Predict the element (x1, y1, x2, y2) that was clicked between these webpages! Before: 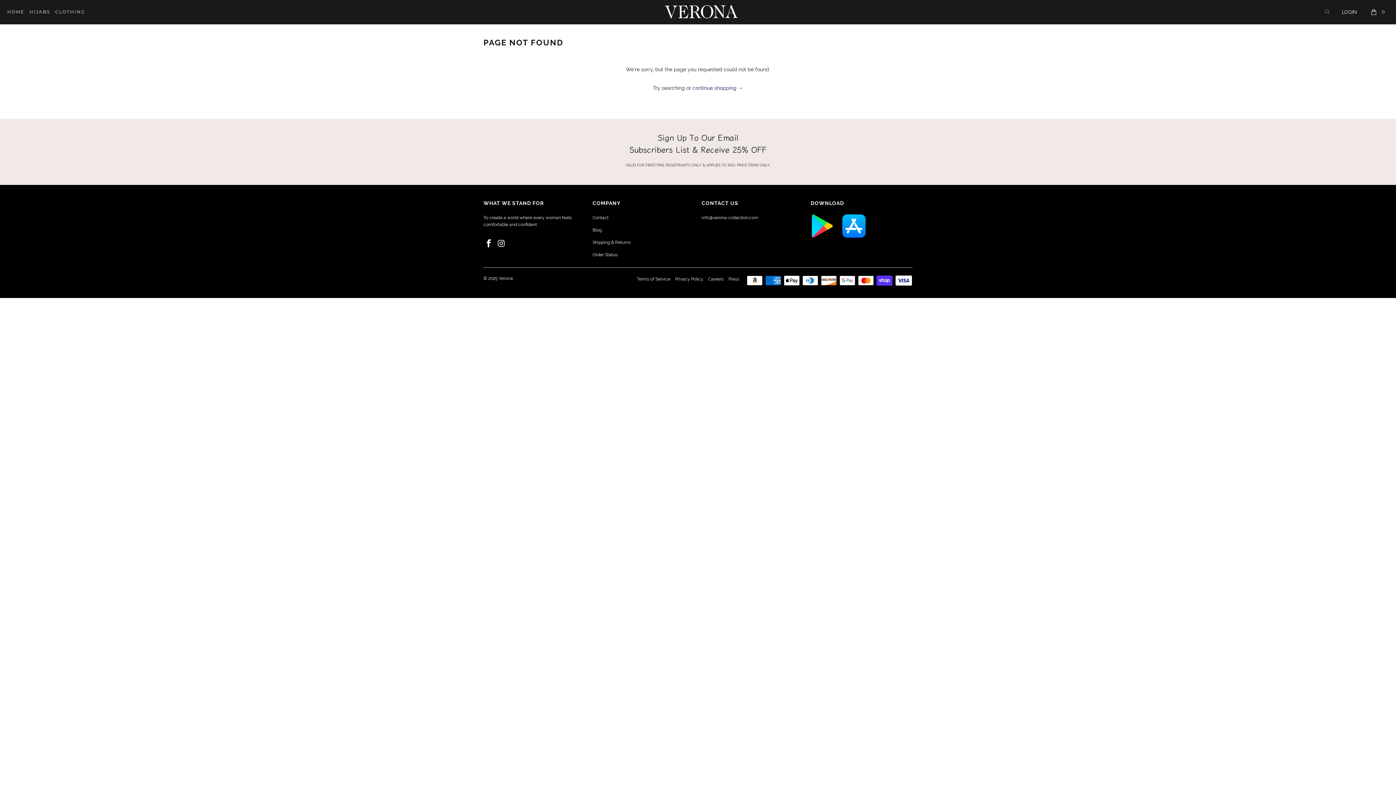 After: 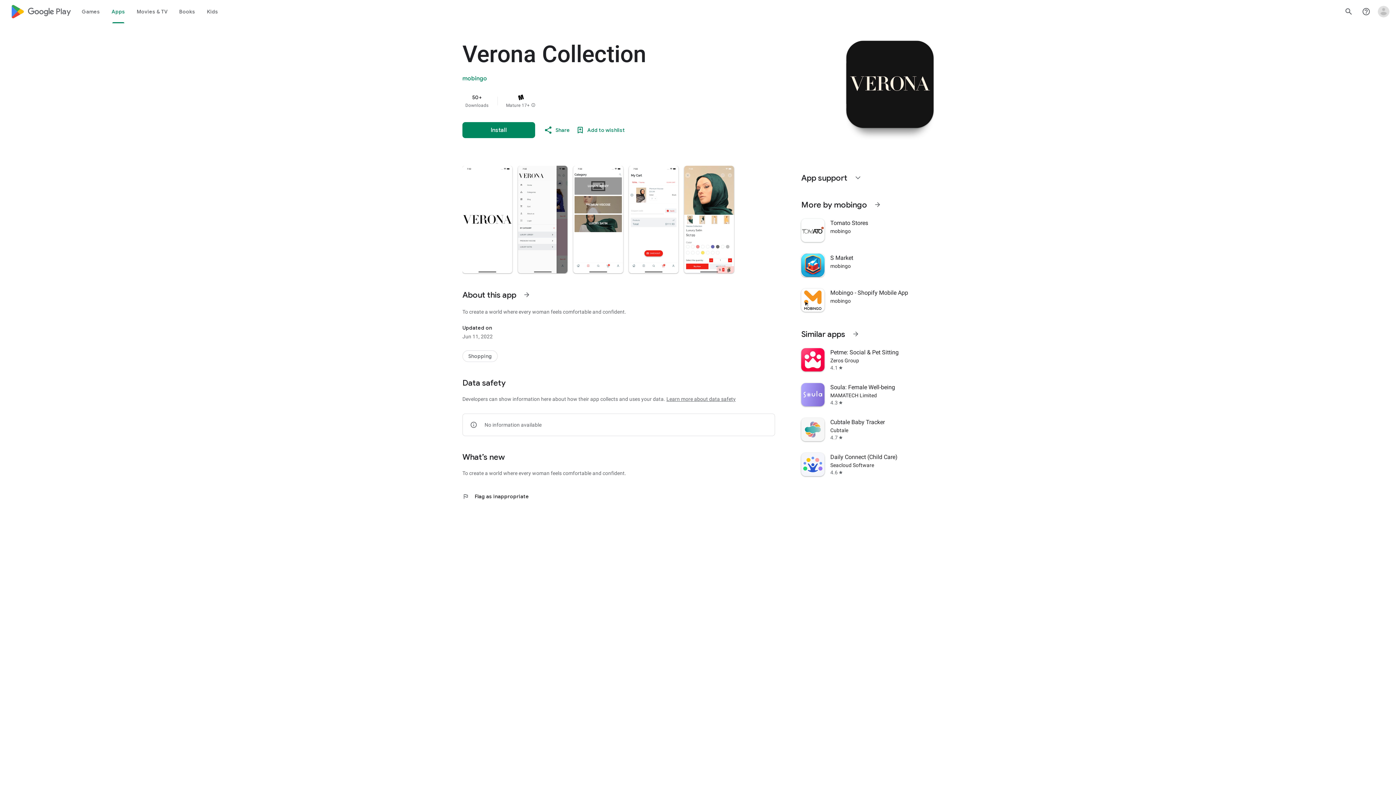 Action: bbox: (810, 233, 834, 238)